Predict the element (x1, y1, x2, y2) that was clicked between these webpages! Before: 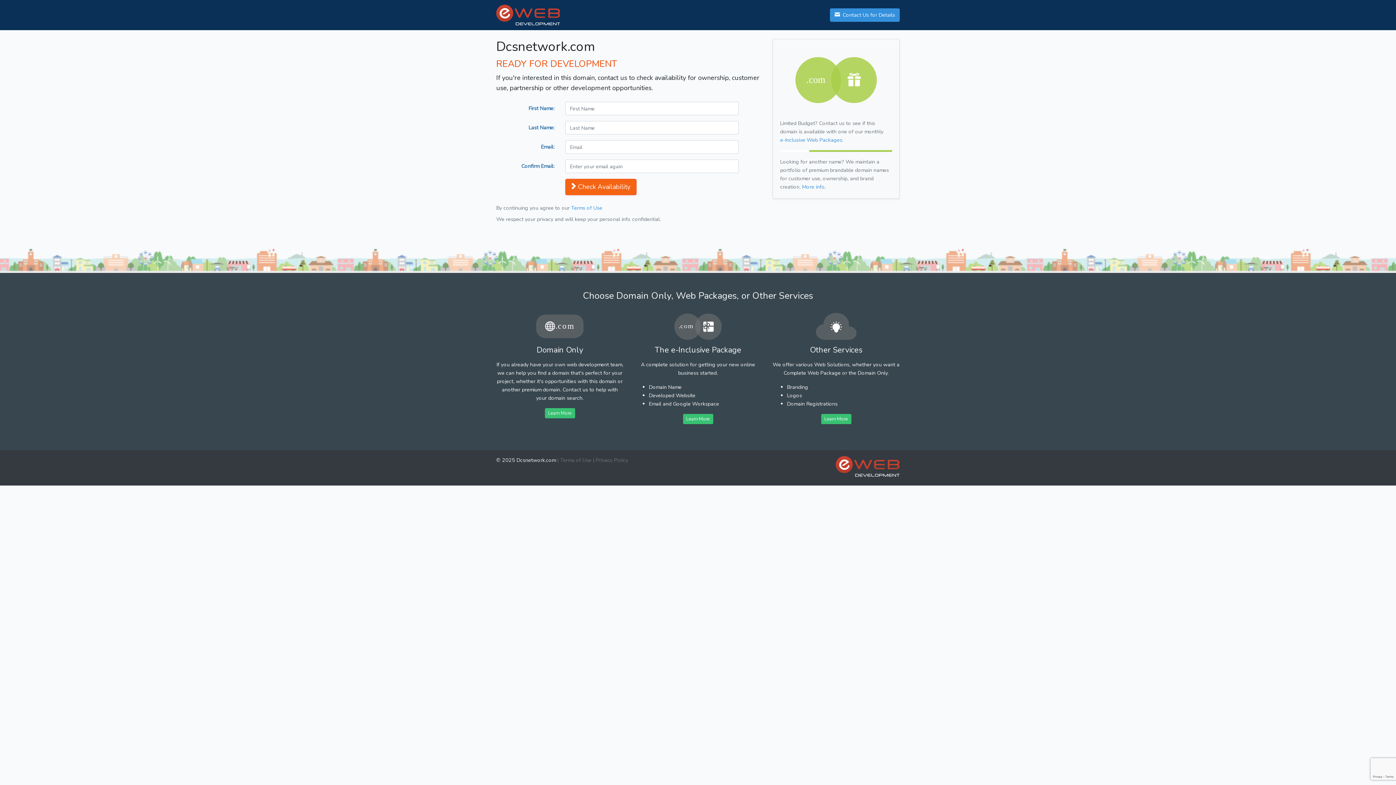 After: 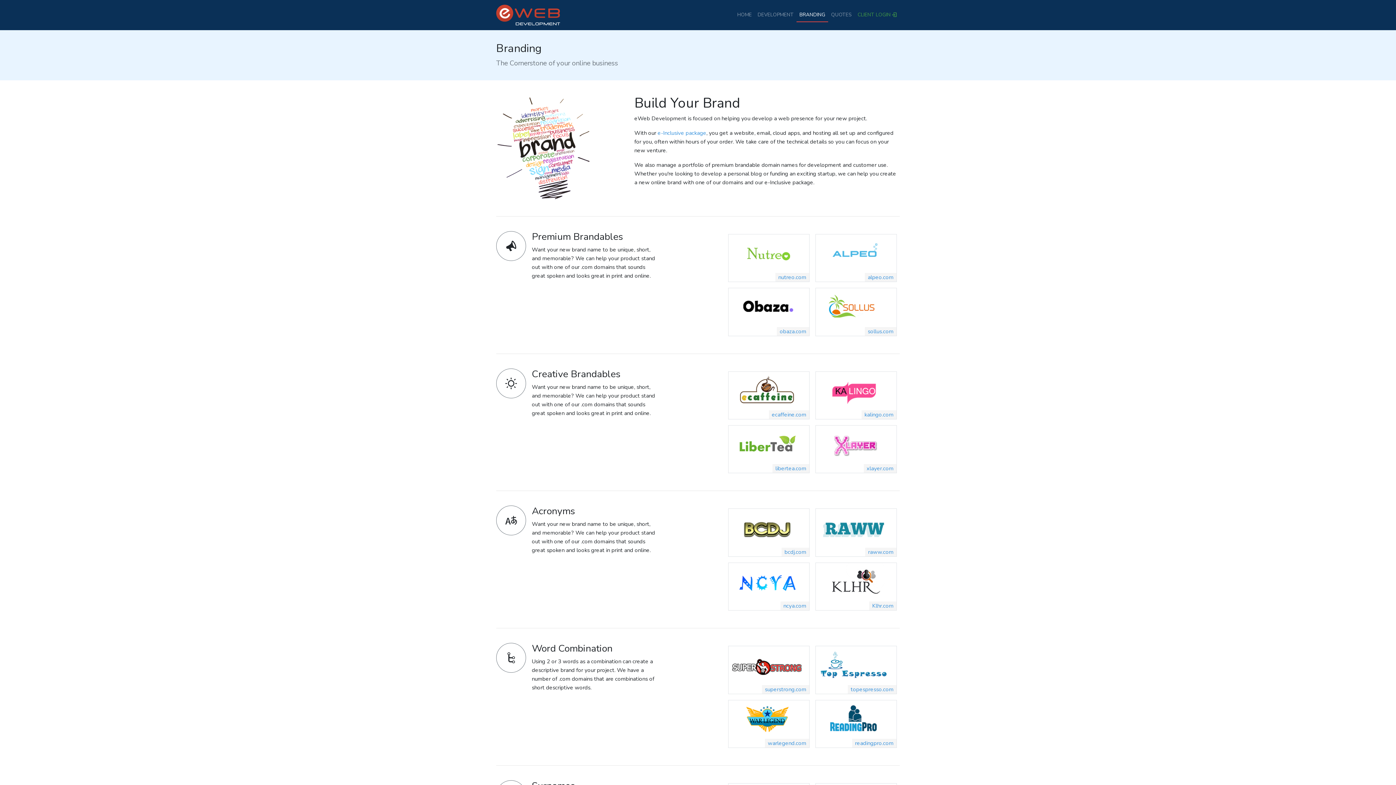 Action: label: Learn More bbox: (821, 414, 851, 424)